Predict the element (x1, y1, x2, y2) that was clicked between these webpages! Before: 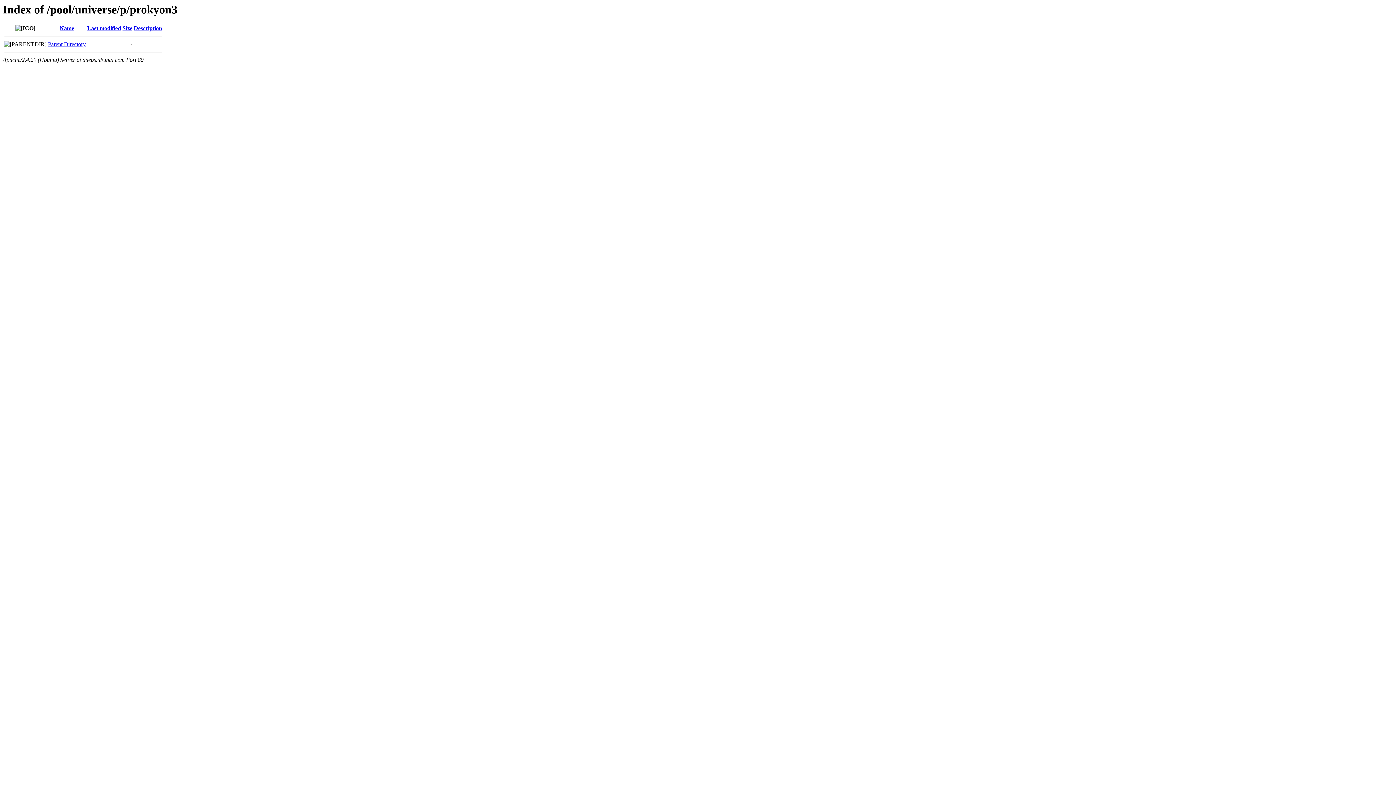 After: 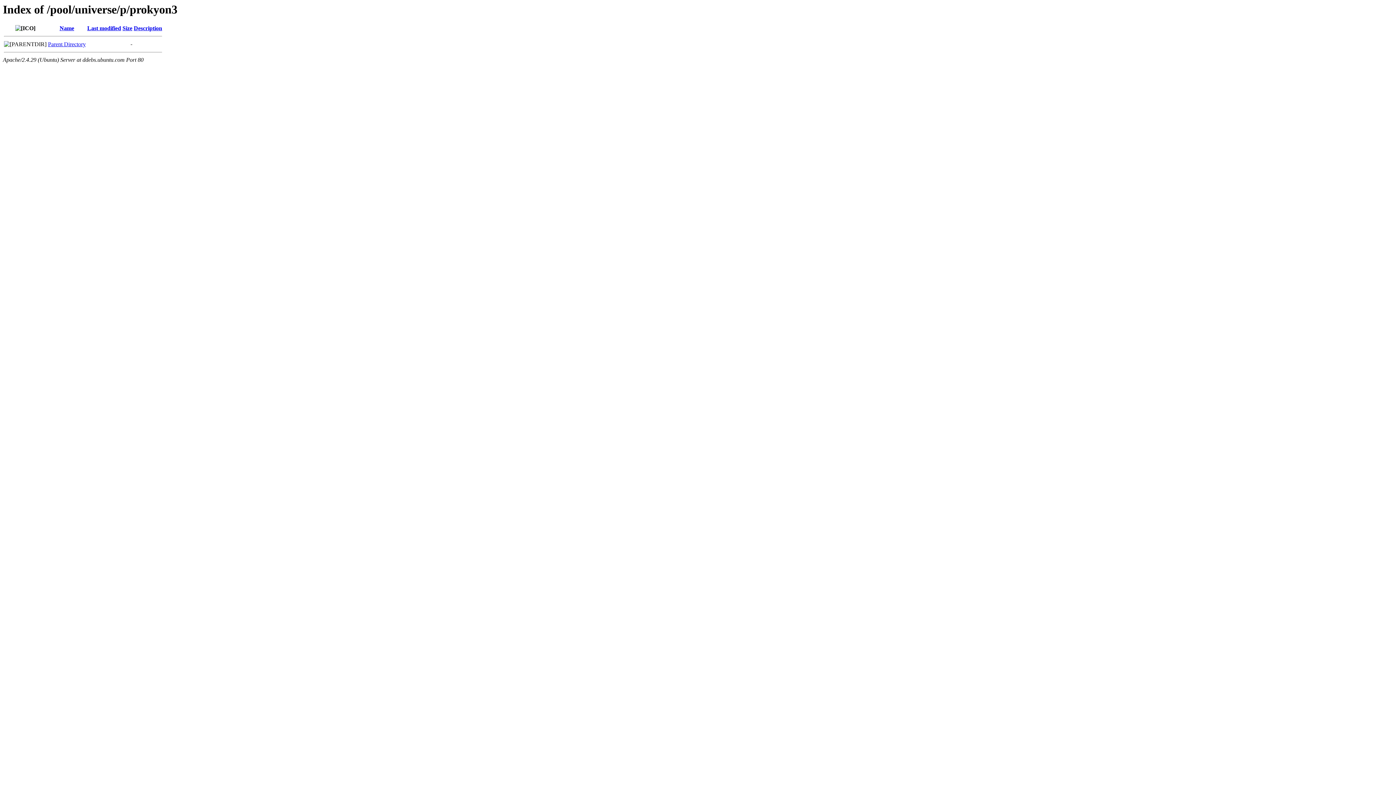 Action: bbox: (59, 25, 74, 31) label: Name